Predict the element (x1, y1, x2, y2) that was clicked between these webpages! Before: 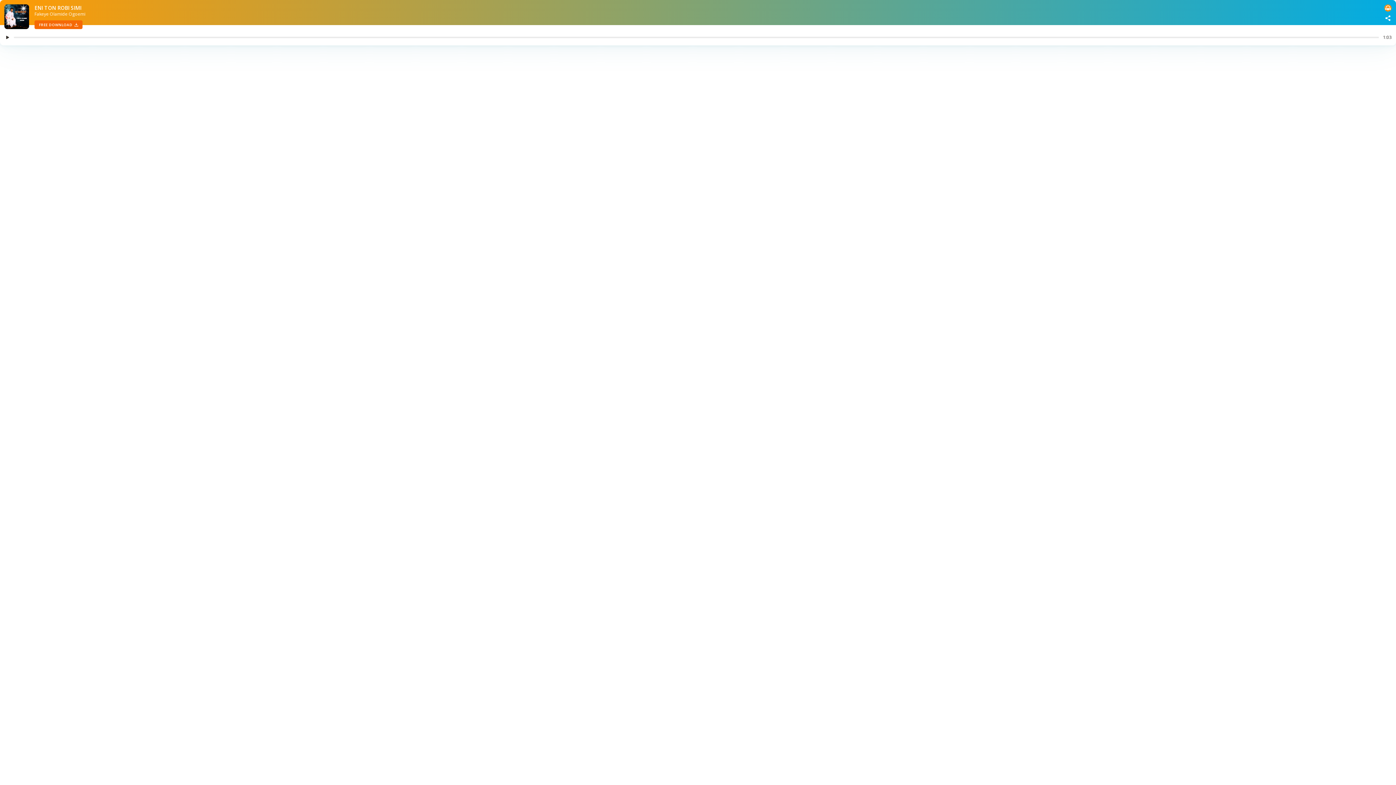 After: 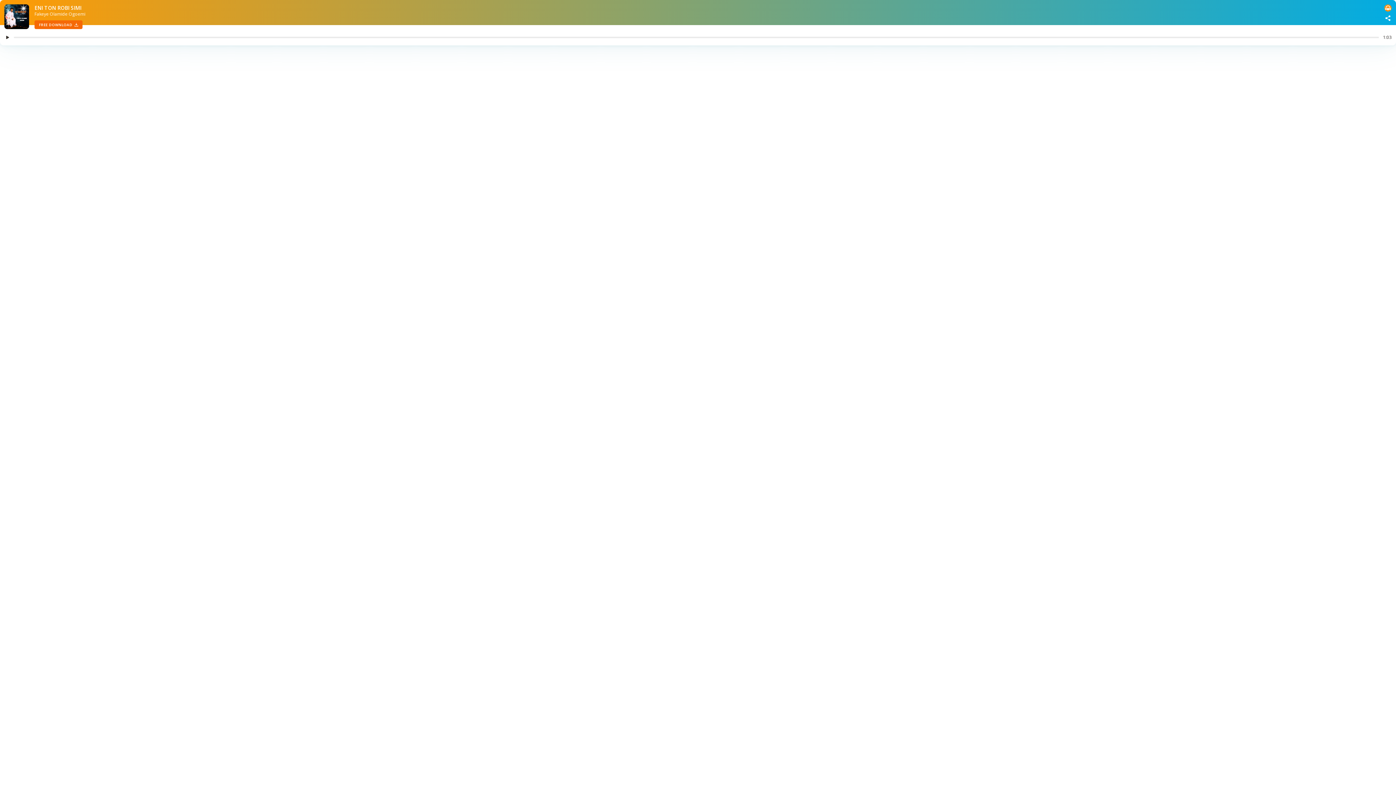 Action: bbox: (4, 4, 29, 29)